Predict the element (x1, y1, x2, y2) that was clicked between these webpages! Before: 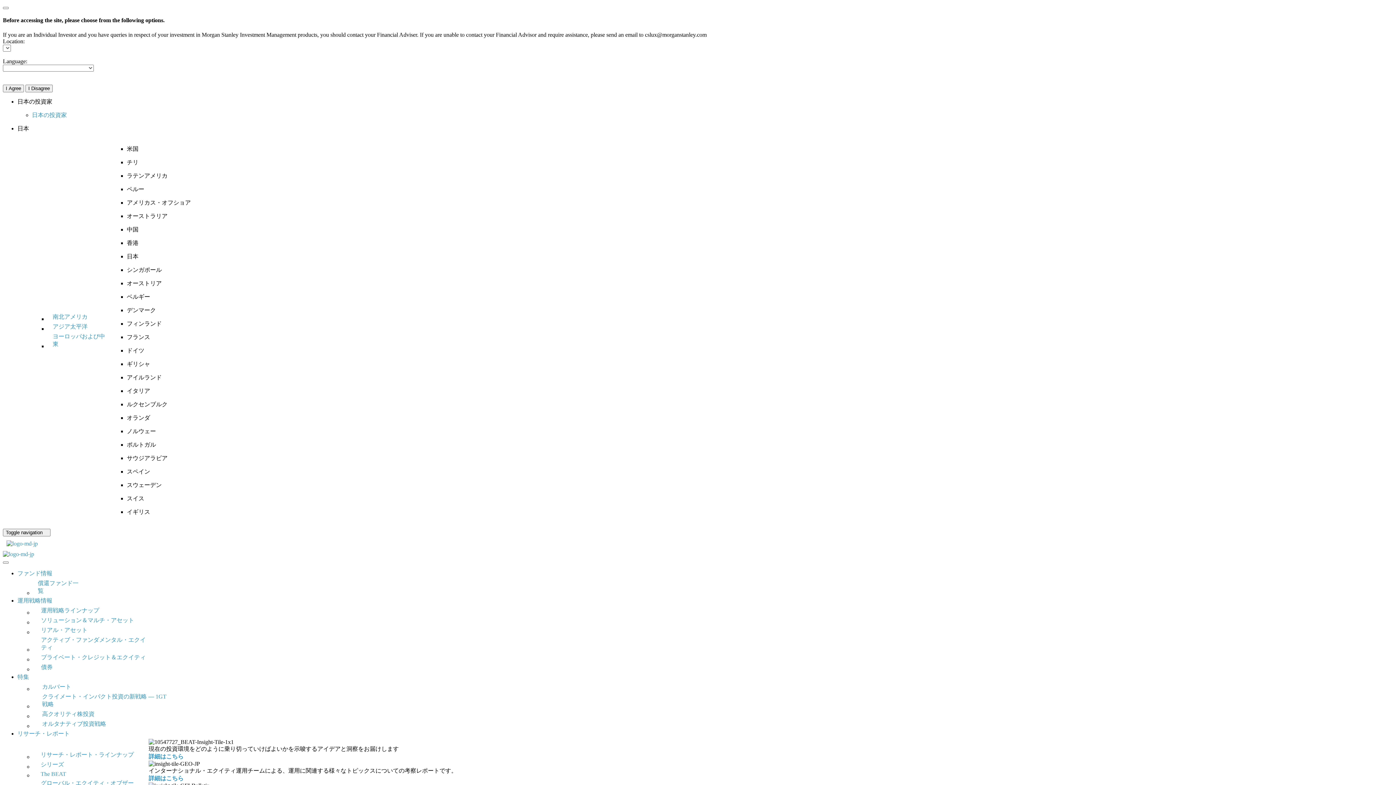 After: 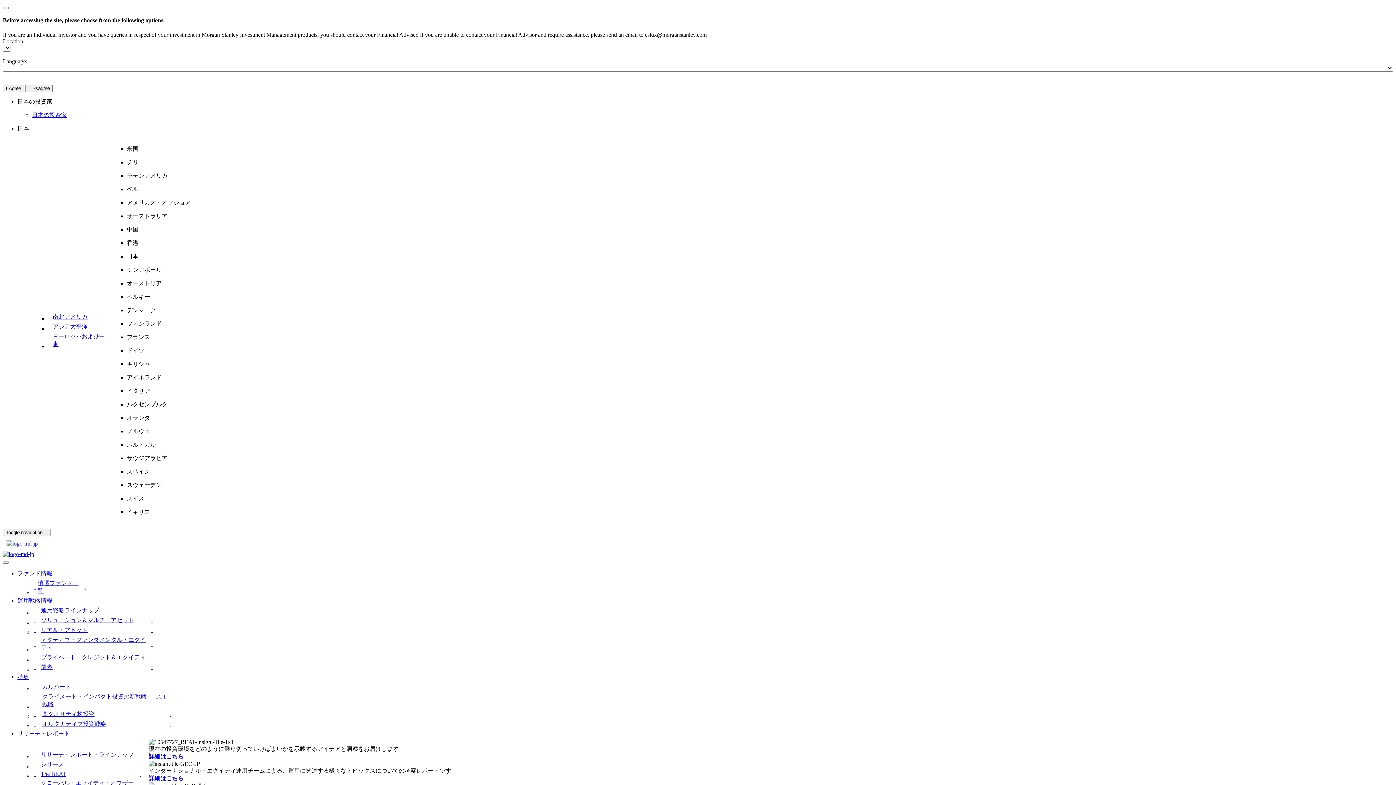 Action: label: 運用戦略情報 - アクティブ・ファンダメンタル・エクイティ bbox: (33, 635, 157, 652)